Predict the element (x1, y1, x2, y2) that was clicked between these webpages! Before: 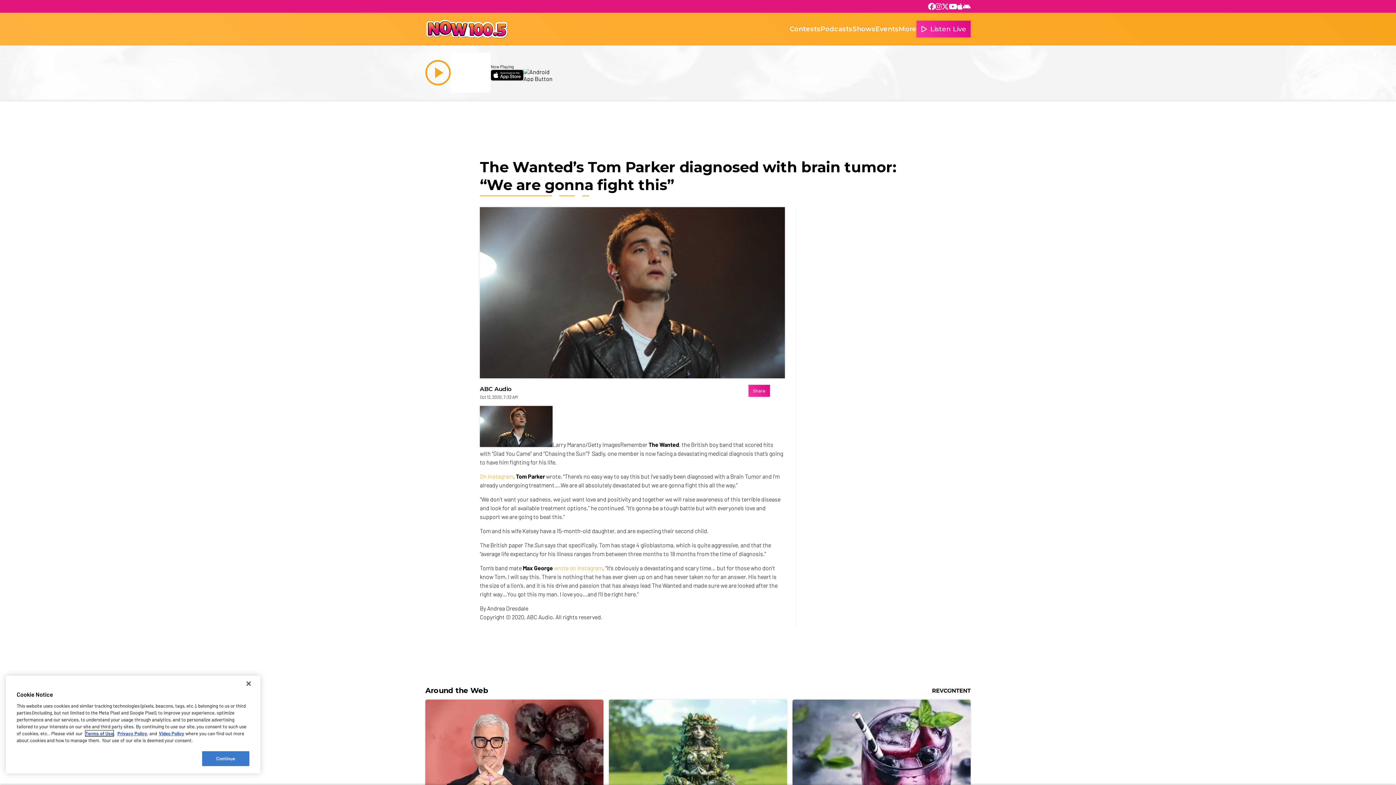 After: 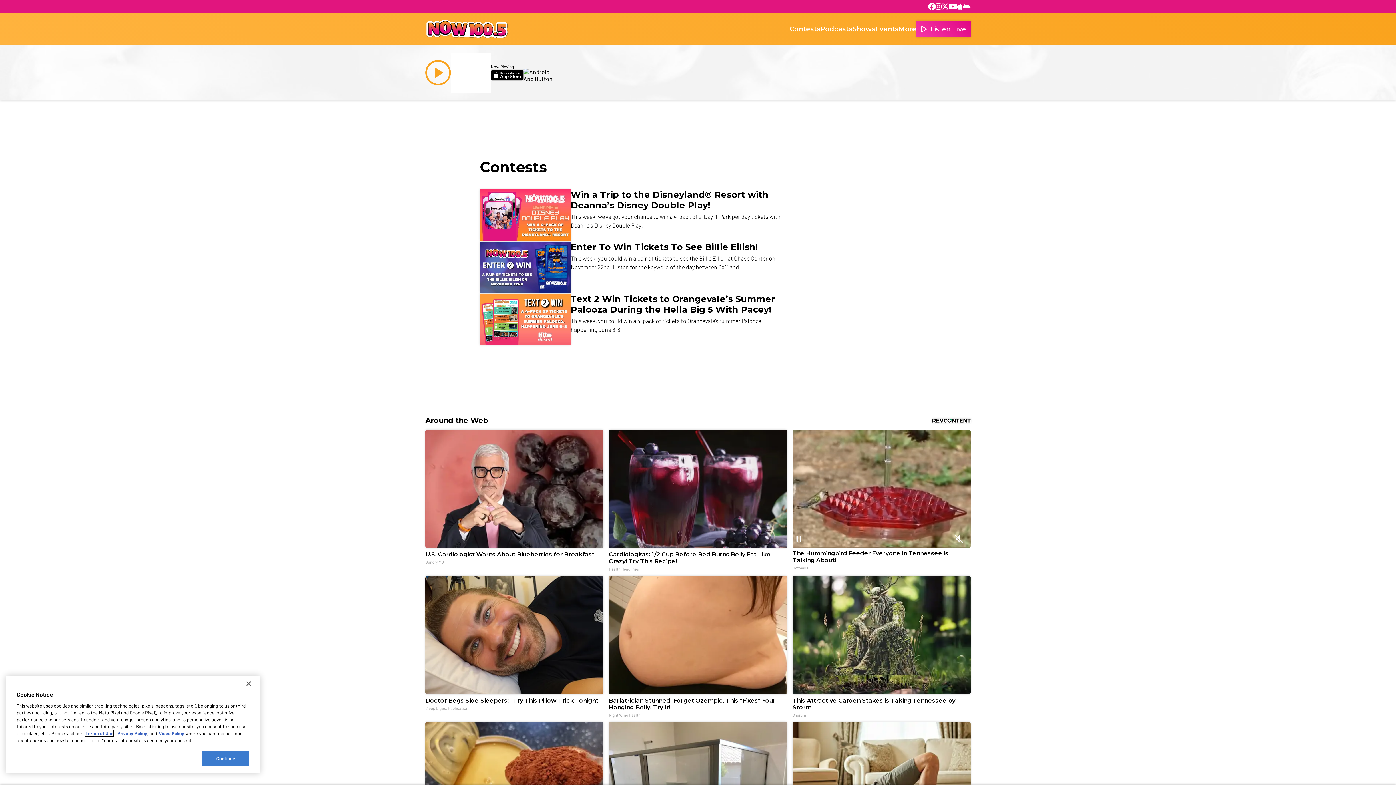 Action: label: Contests bbox: (789, 17, 820, 40)